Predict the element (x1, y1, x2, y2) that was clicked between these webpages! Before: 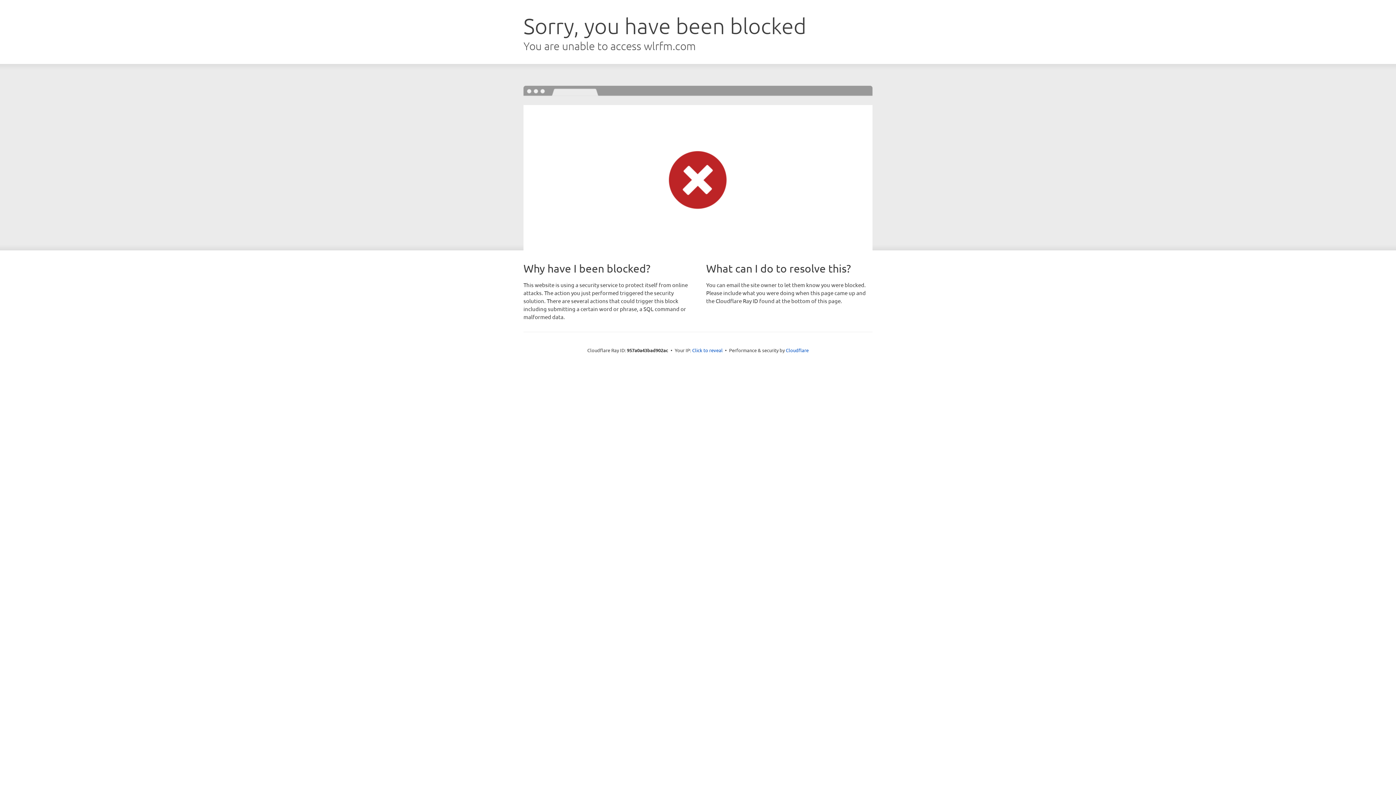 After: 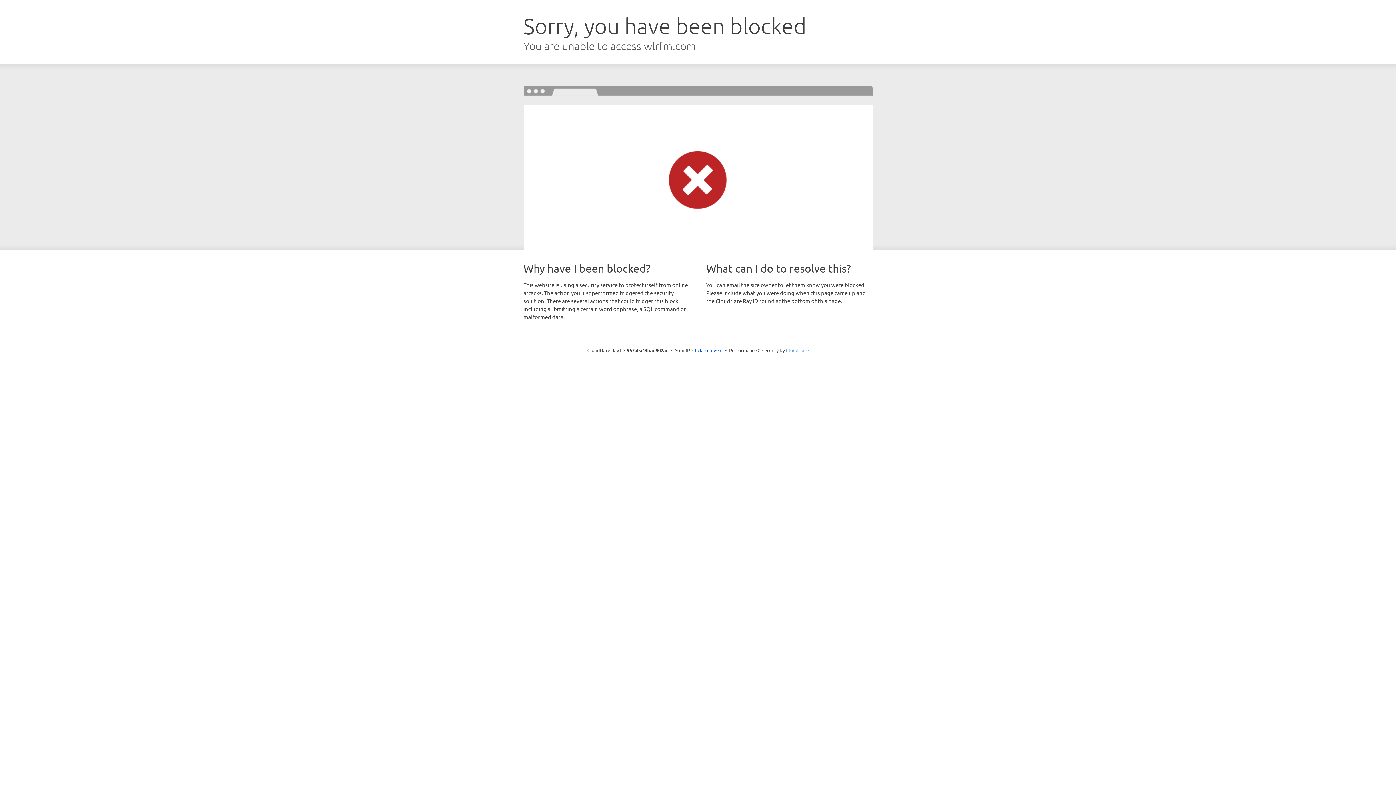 Action: bbox: (786, 347, 808, 353) label: Cloudflare